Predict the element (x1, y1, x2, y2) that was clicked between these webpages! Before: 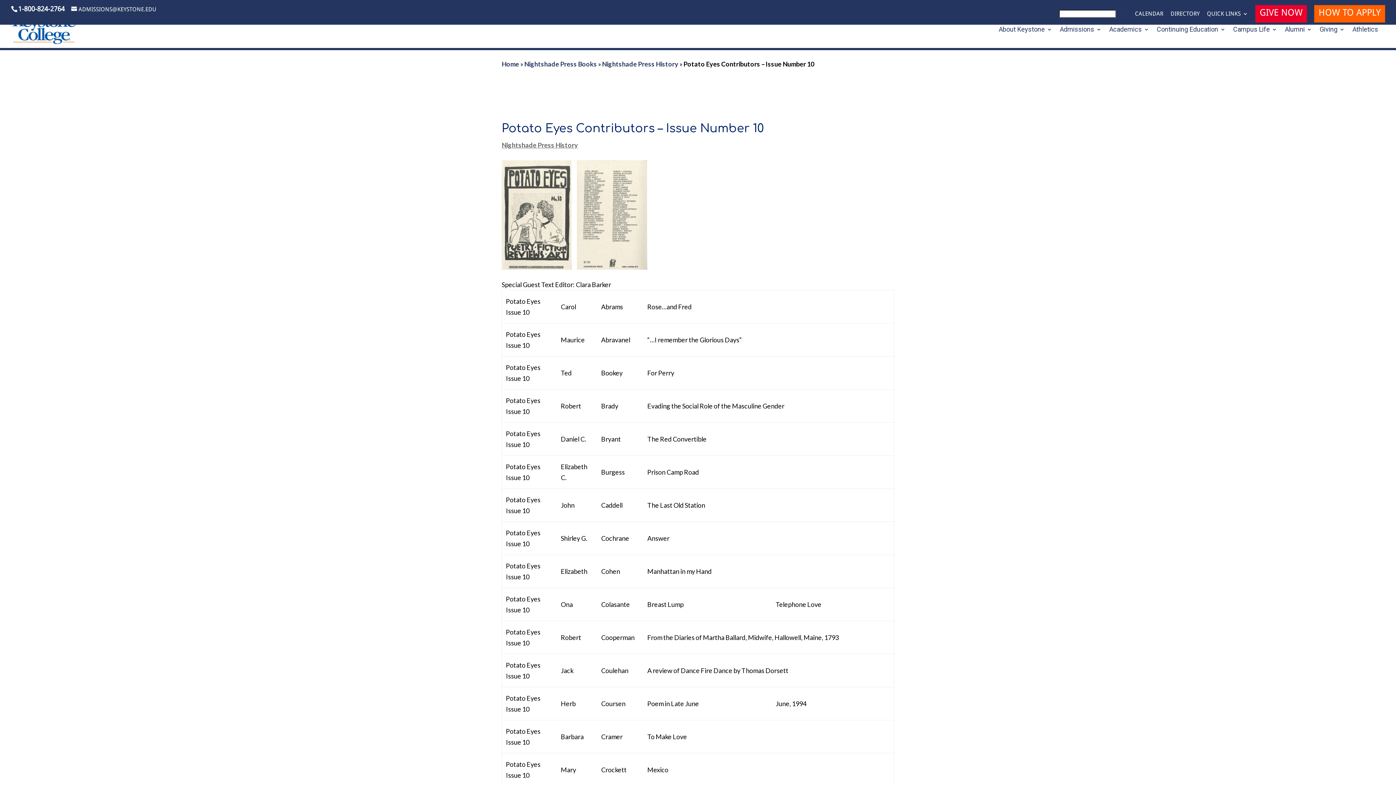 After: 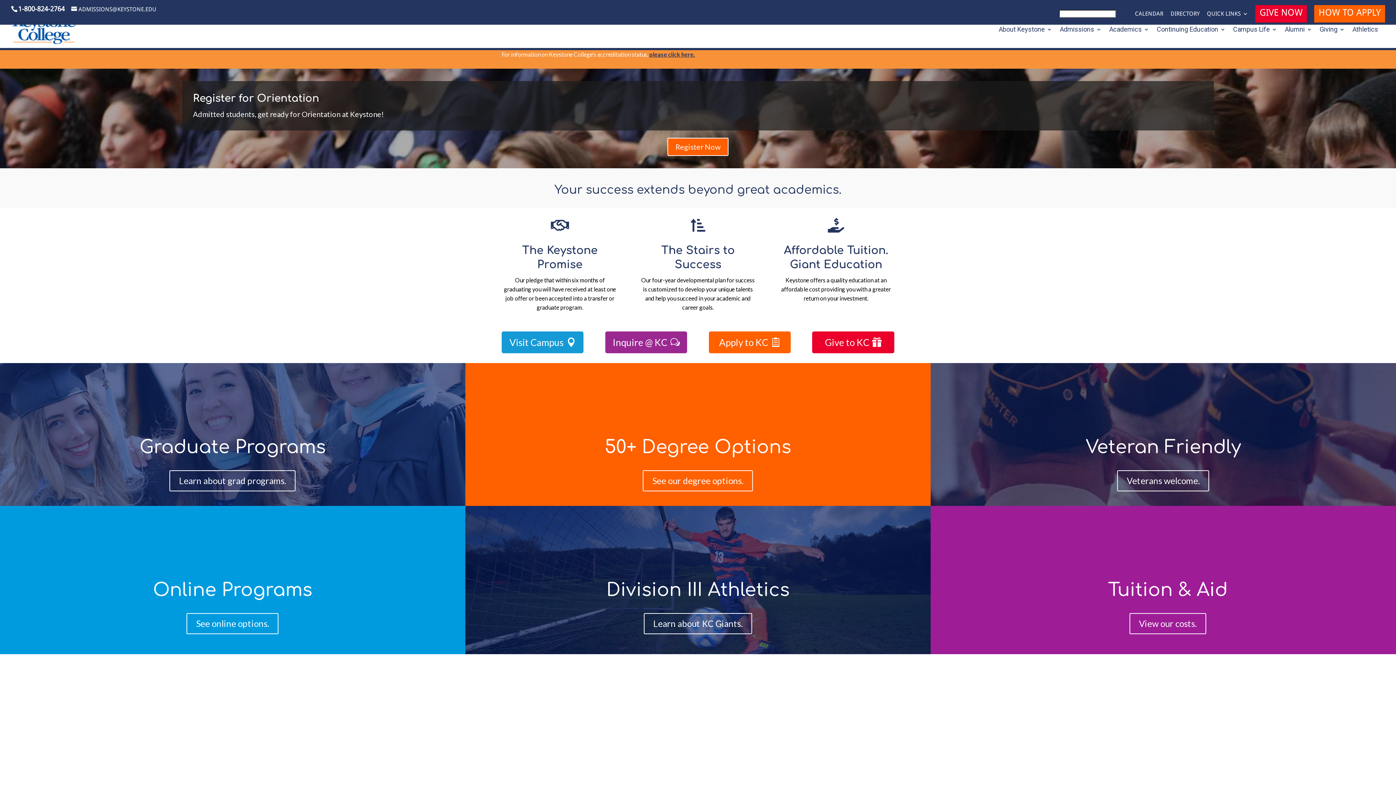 Action: bbox: (12, 25, 75, 32)